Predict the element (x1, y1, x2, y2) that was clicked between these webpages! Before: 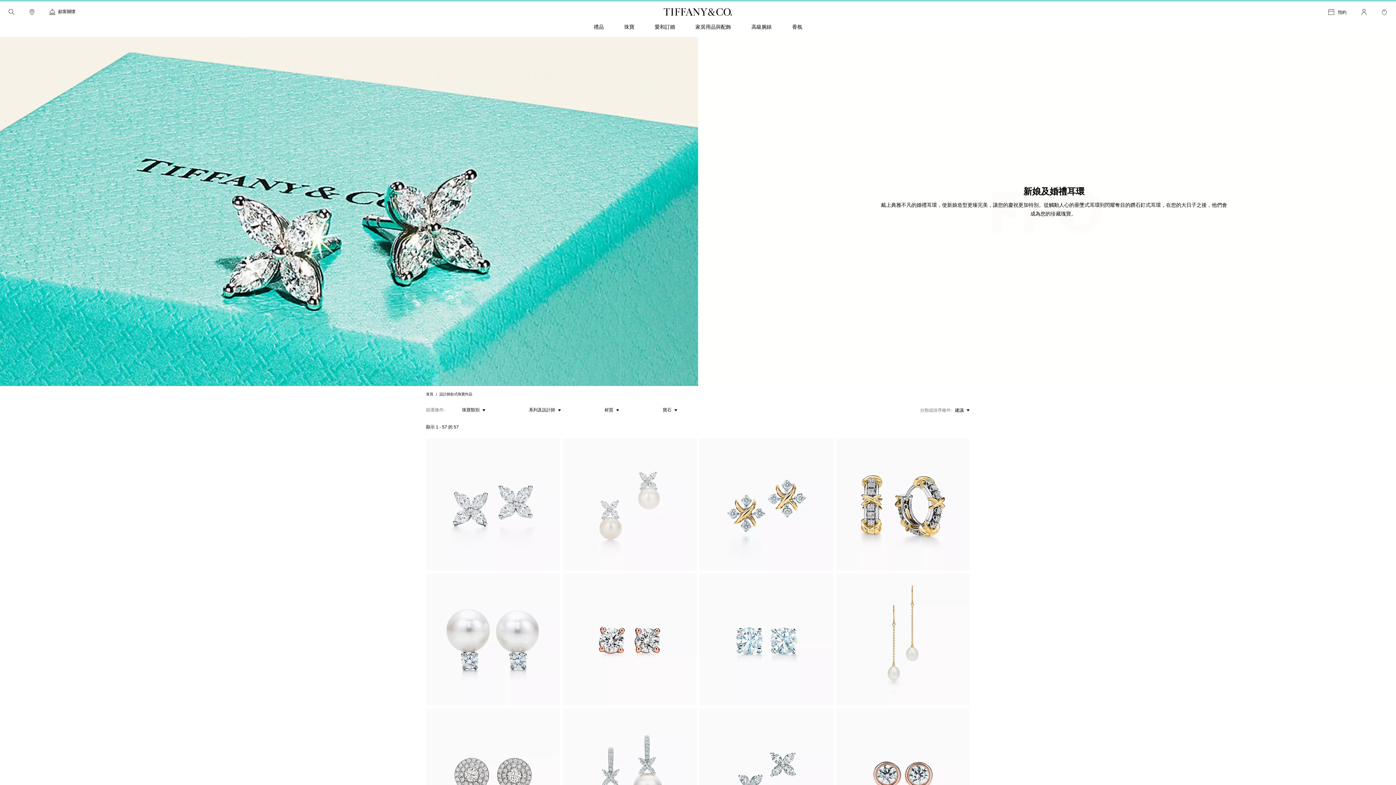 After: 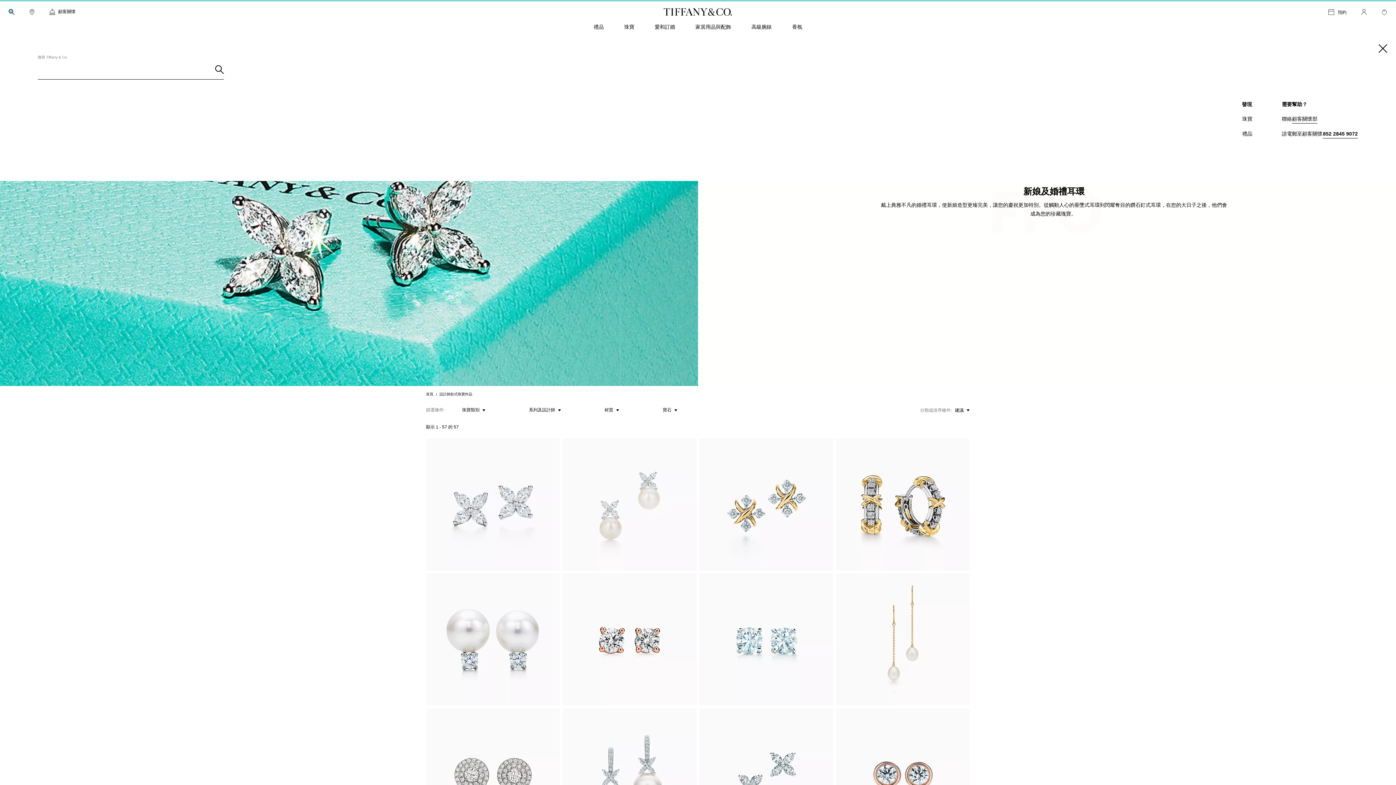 Action: bbox: (8, 9, 14, 14) label: searchicon